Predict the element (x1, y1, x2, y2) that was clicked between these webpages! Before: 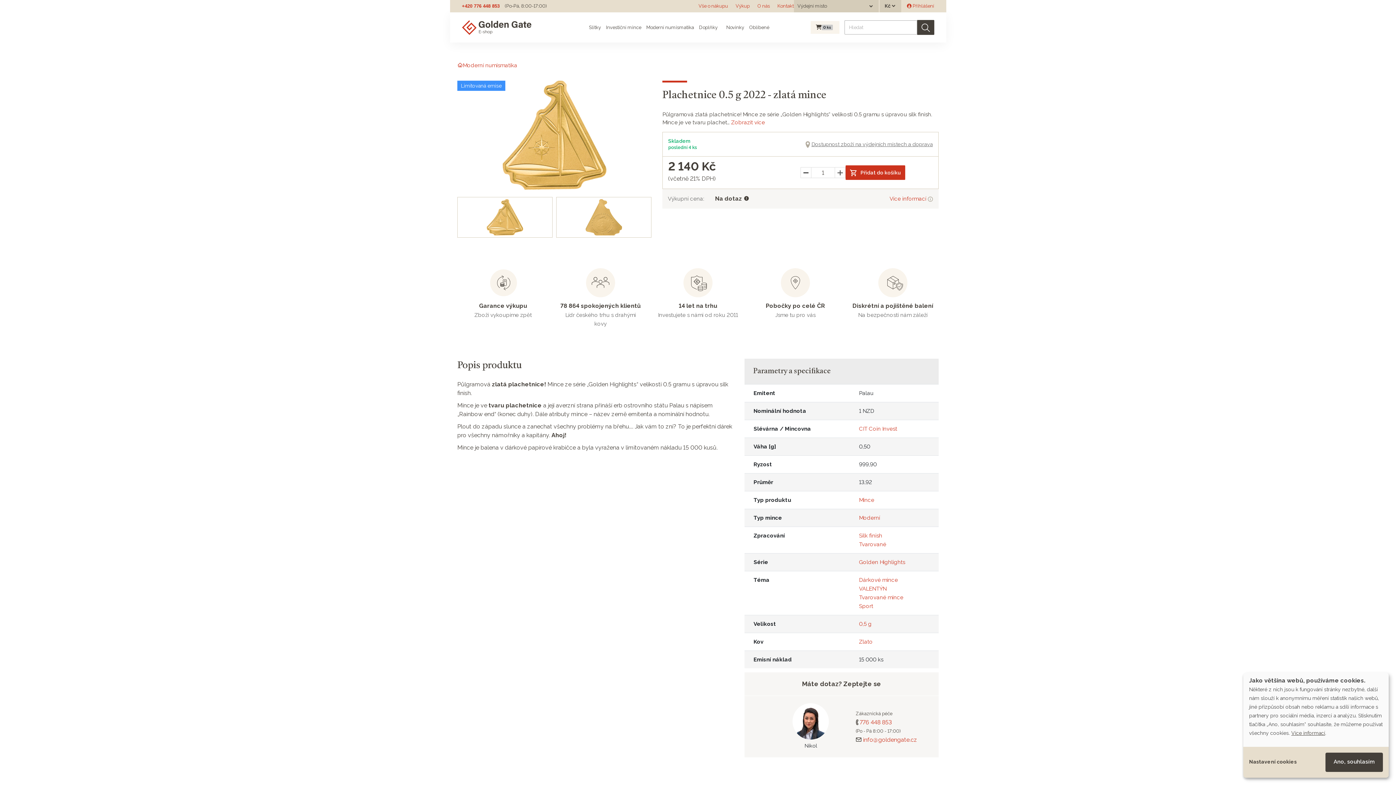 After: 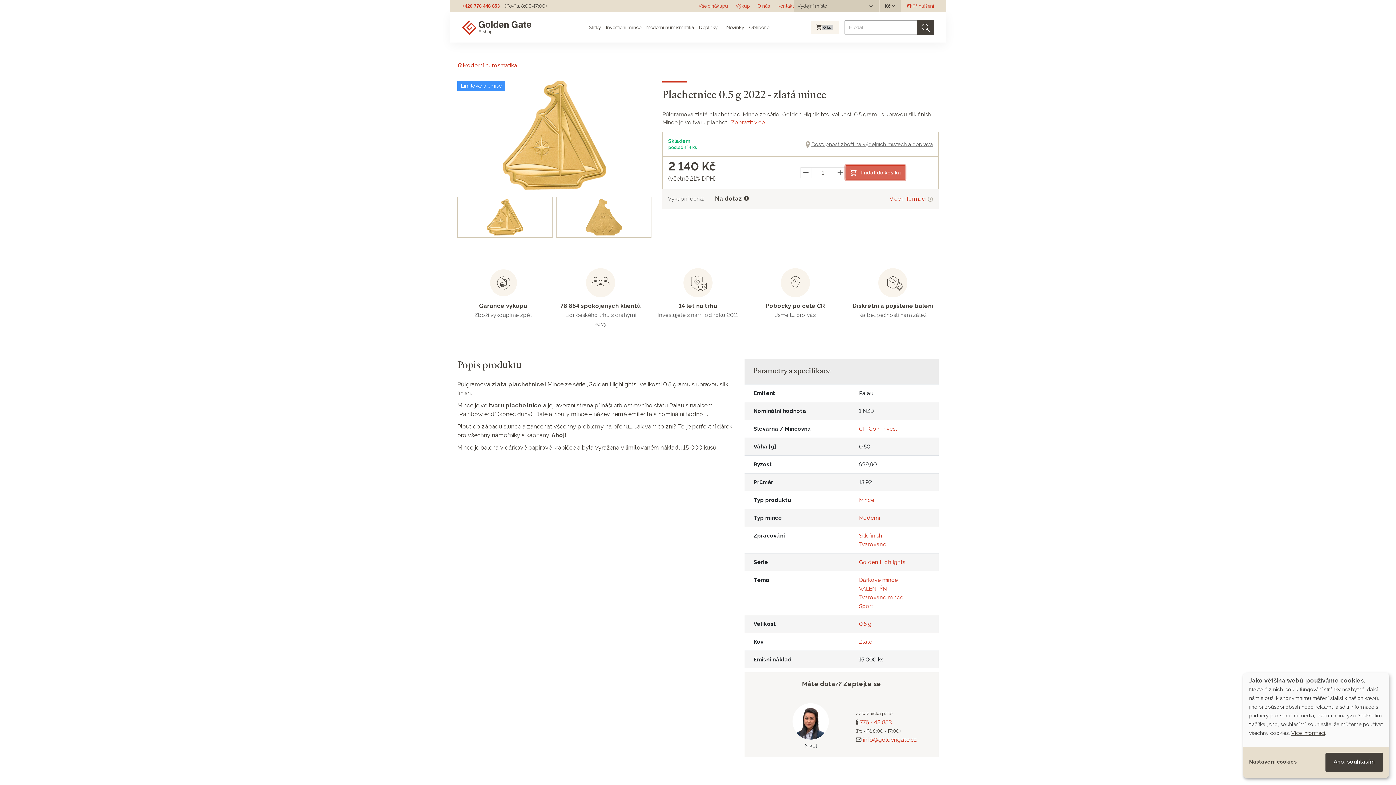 Action: bbox: (845, 165, 905, 180) label: Přidat do košíku